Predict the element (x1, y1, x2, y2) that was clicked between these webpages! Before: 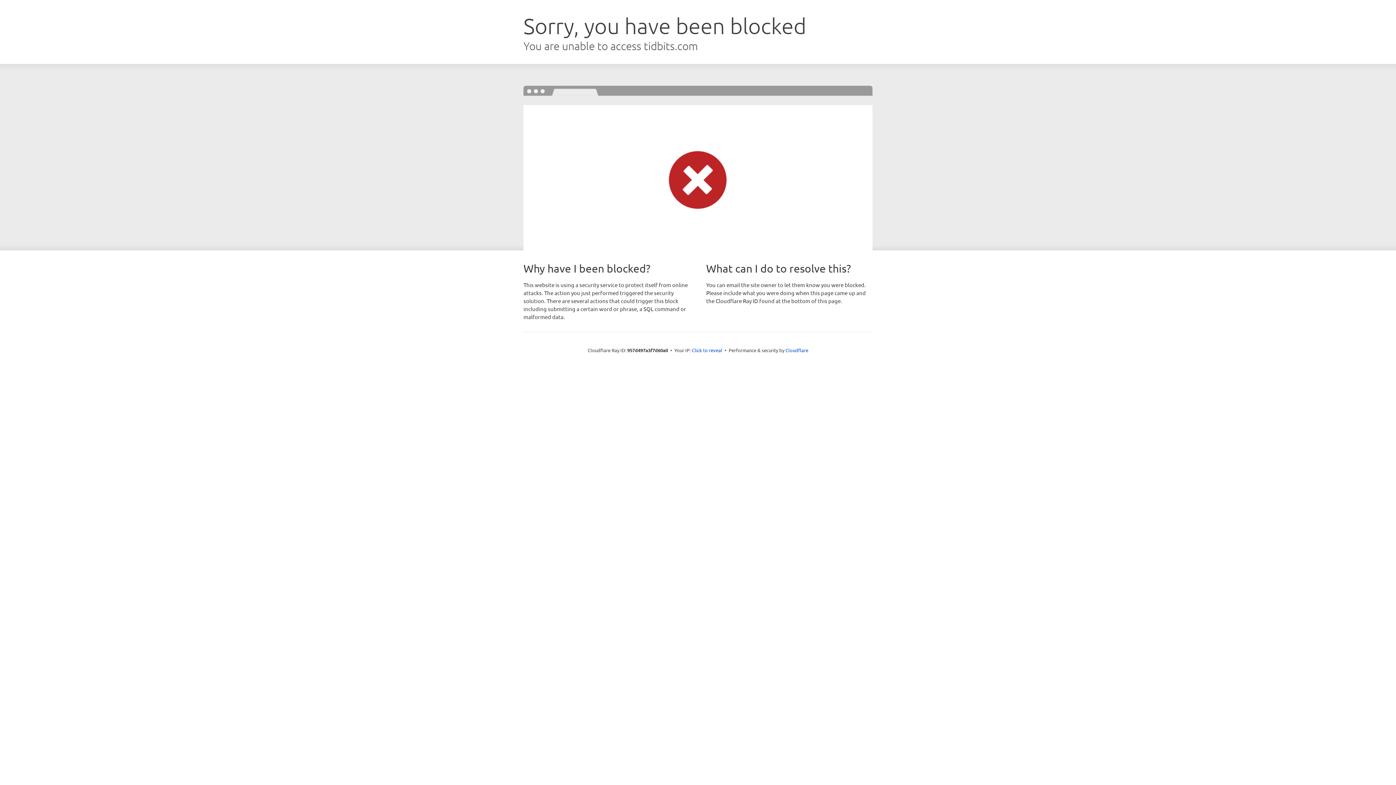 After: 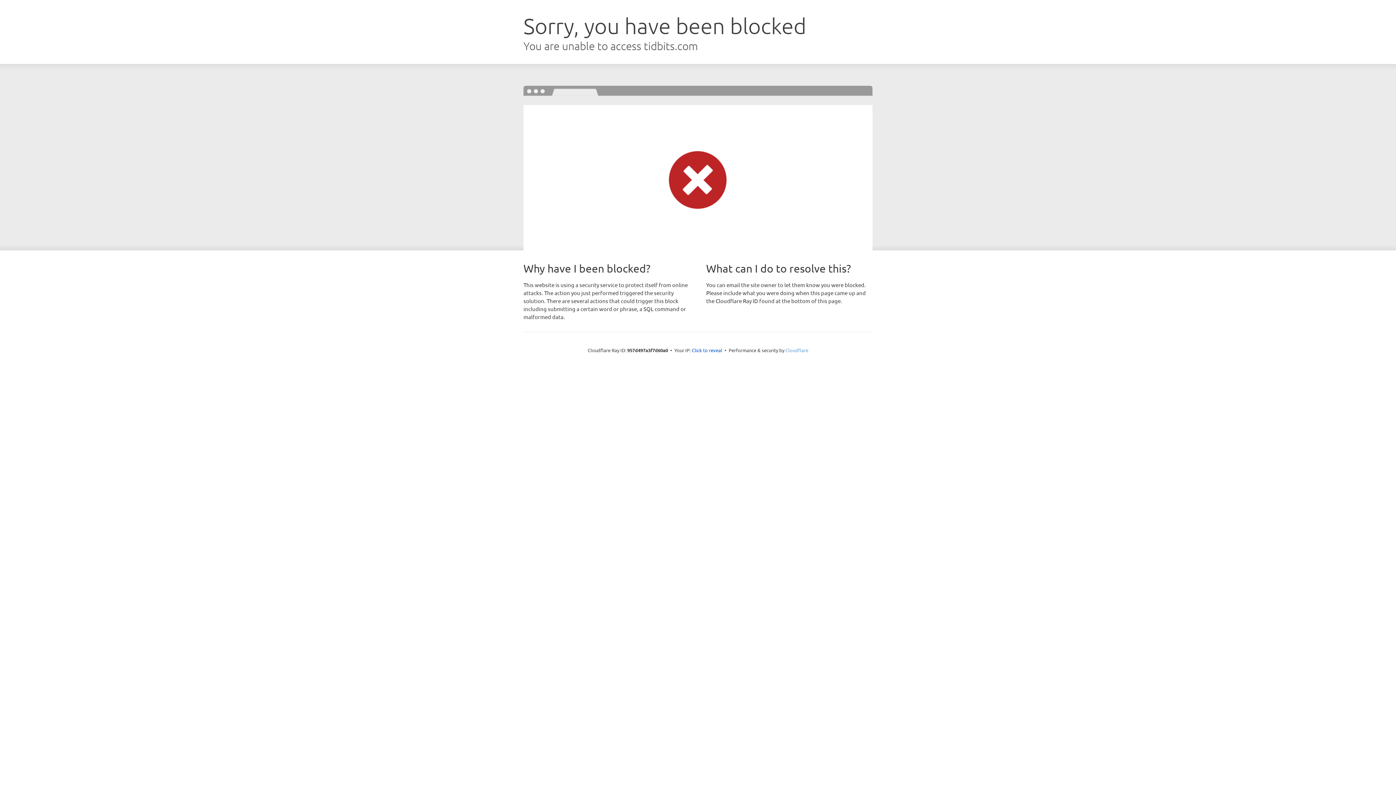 Action: bbox: (785, 347, 808, 353) label: Cloudflare